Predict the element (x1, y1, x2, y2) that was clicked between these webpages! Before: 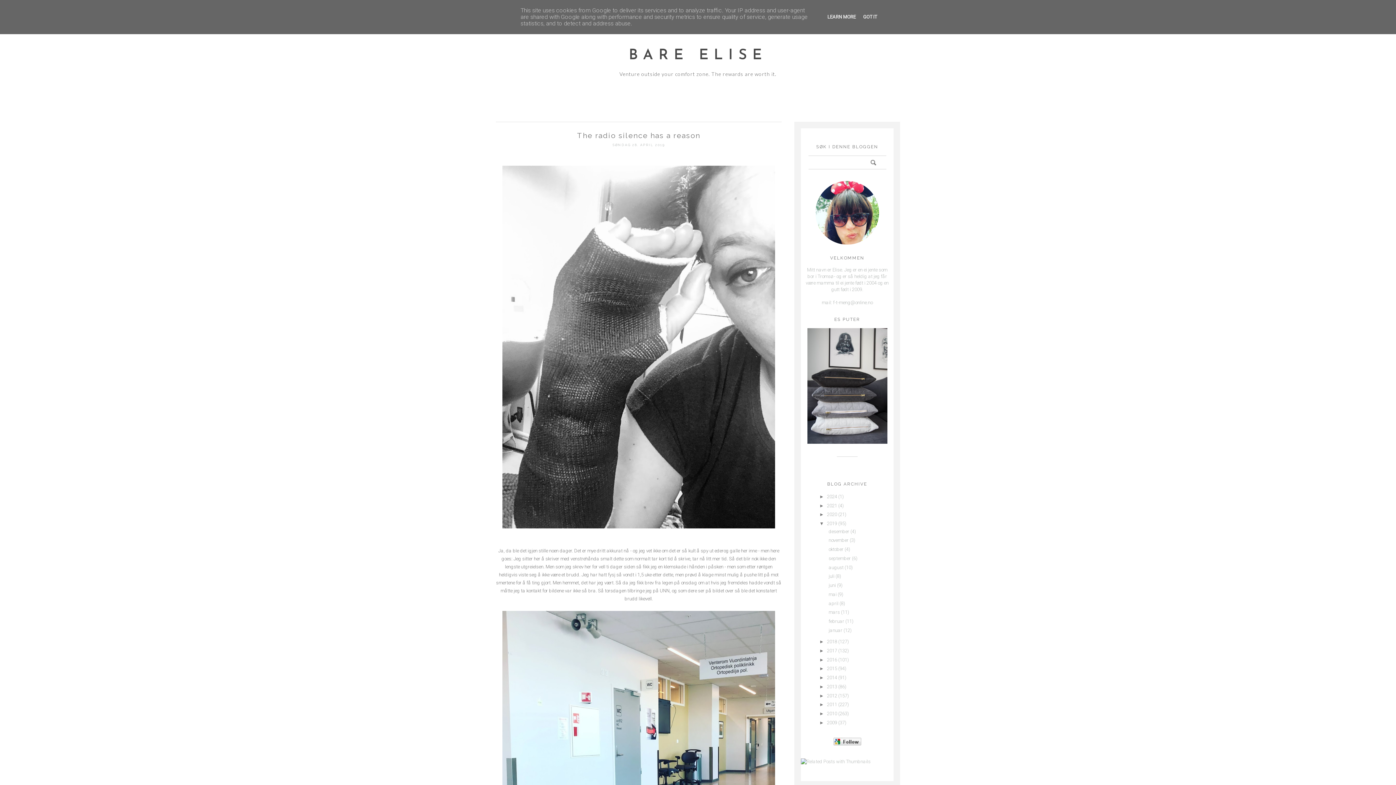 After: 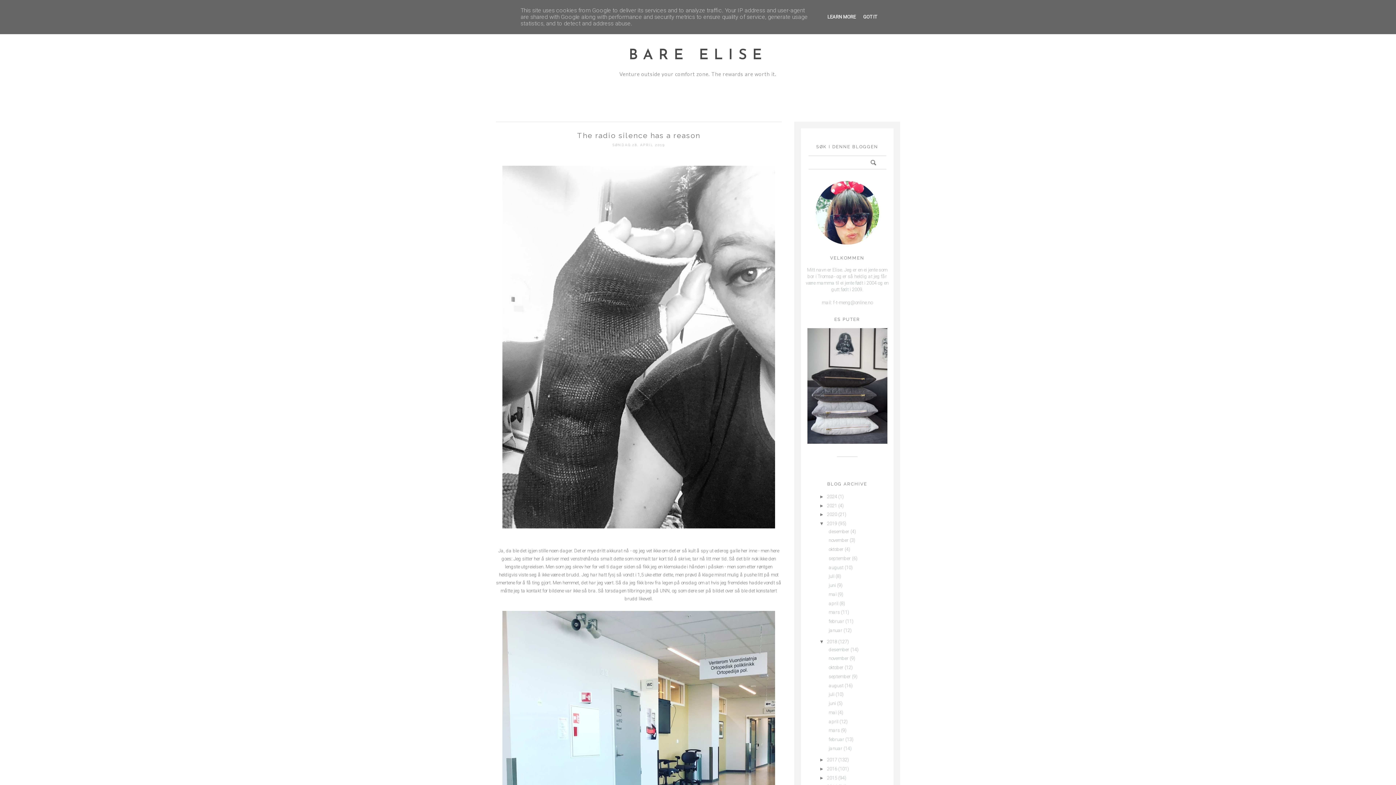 Action: bbox: (819, 639, 827, 644) label: ►  